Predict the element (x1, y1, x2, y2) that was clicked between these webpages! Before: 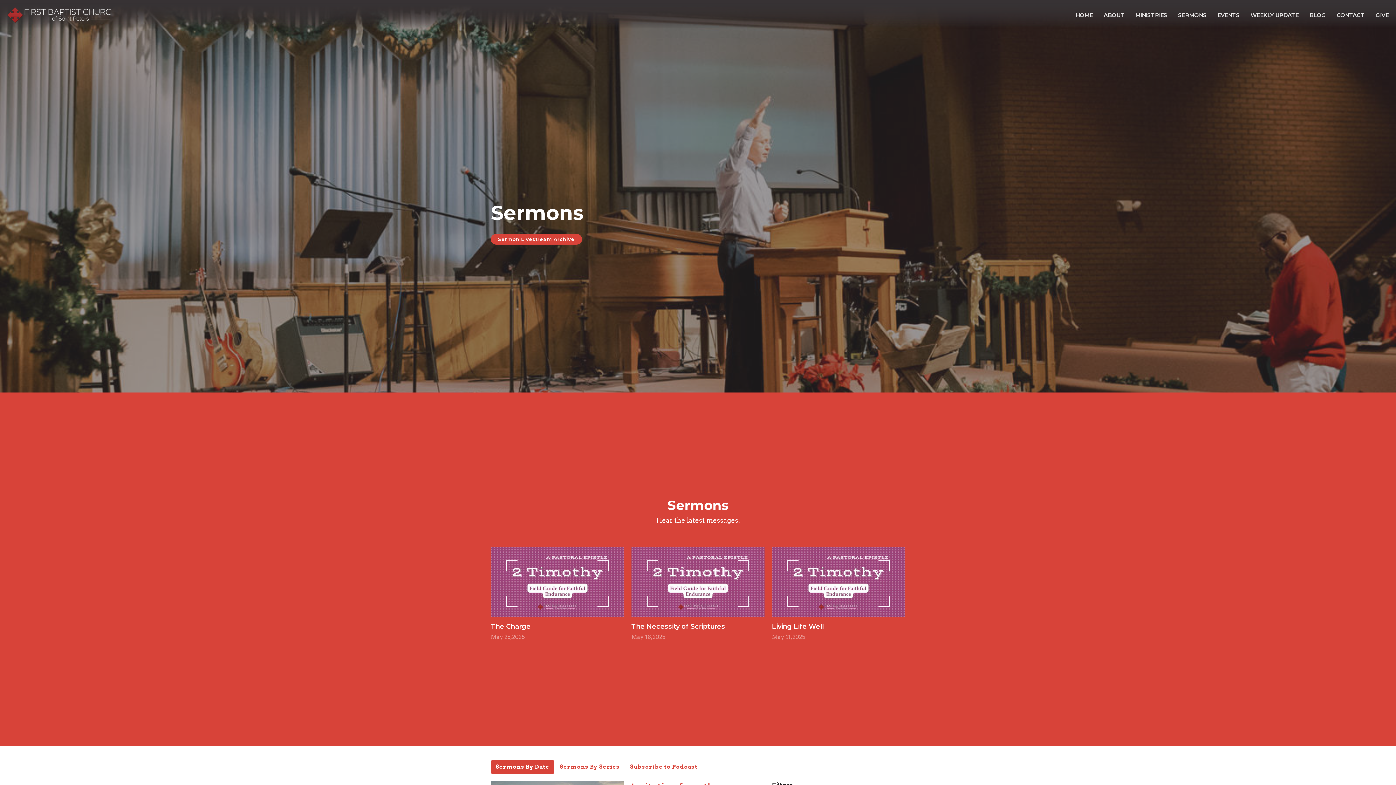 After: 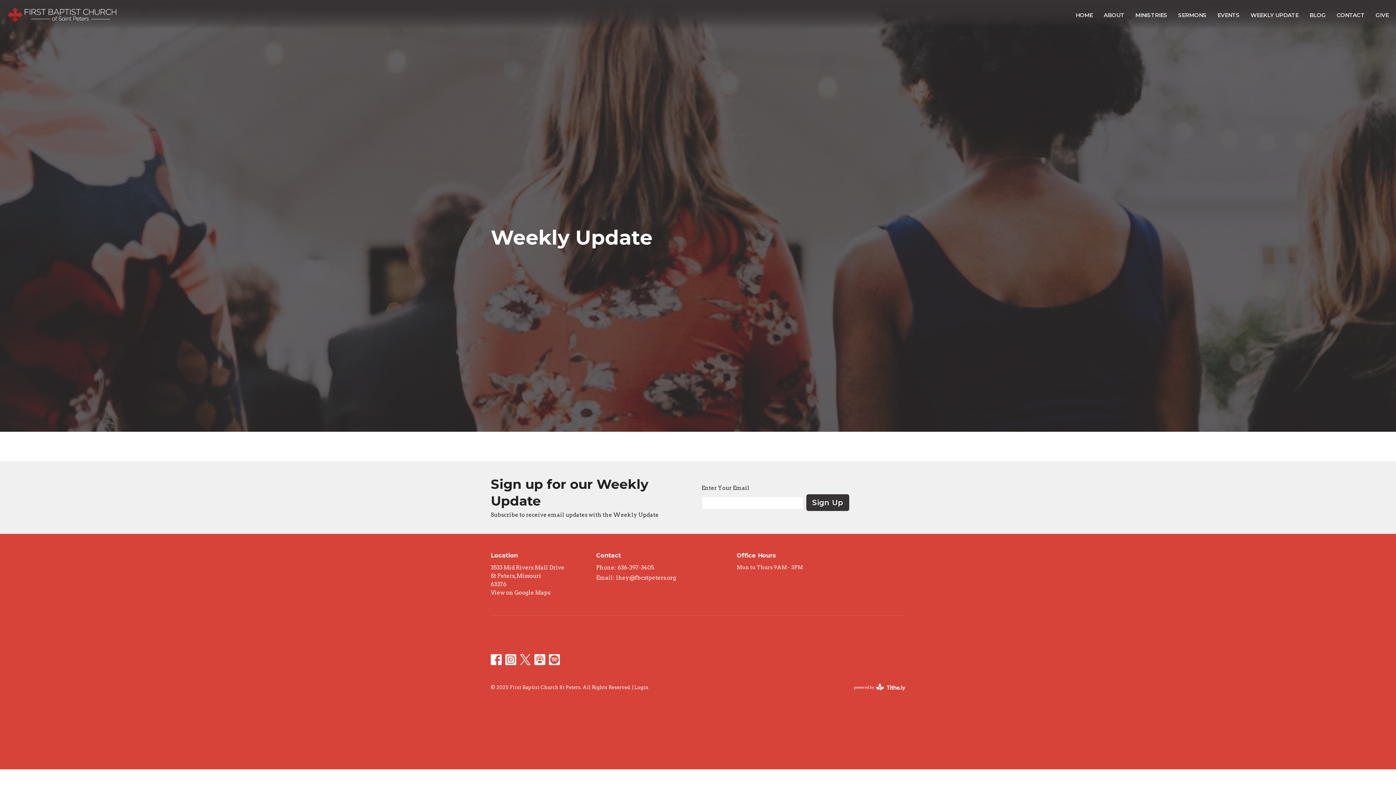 Action: label: WEEKLY UPDATE bbox: (1250, 9, 1298, 21)